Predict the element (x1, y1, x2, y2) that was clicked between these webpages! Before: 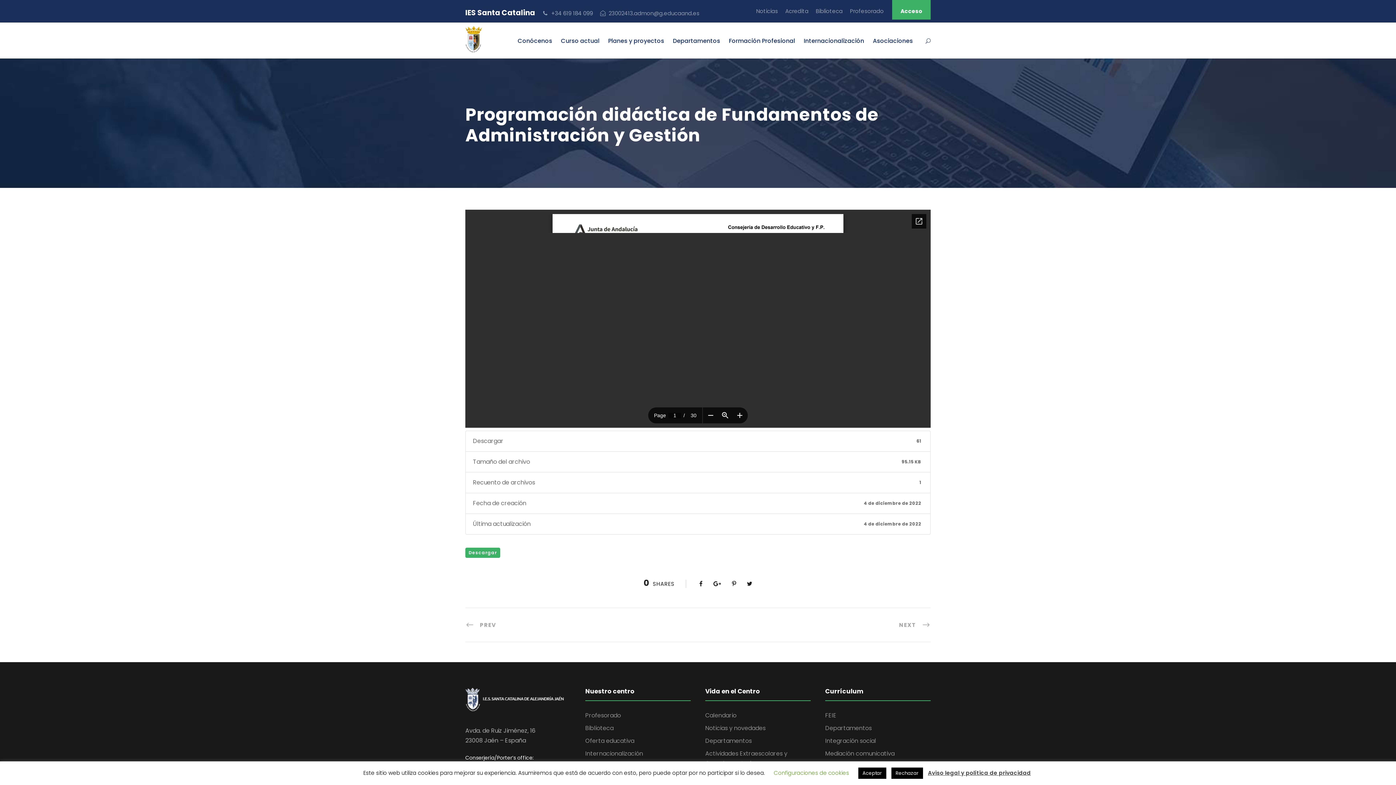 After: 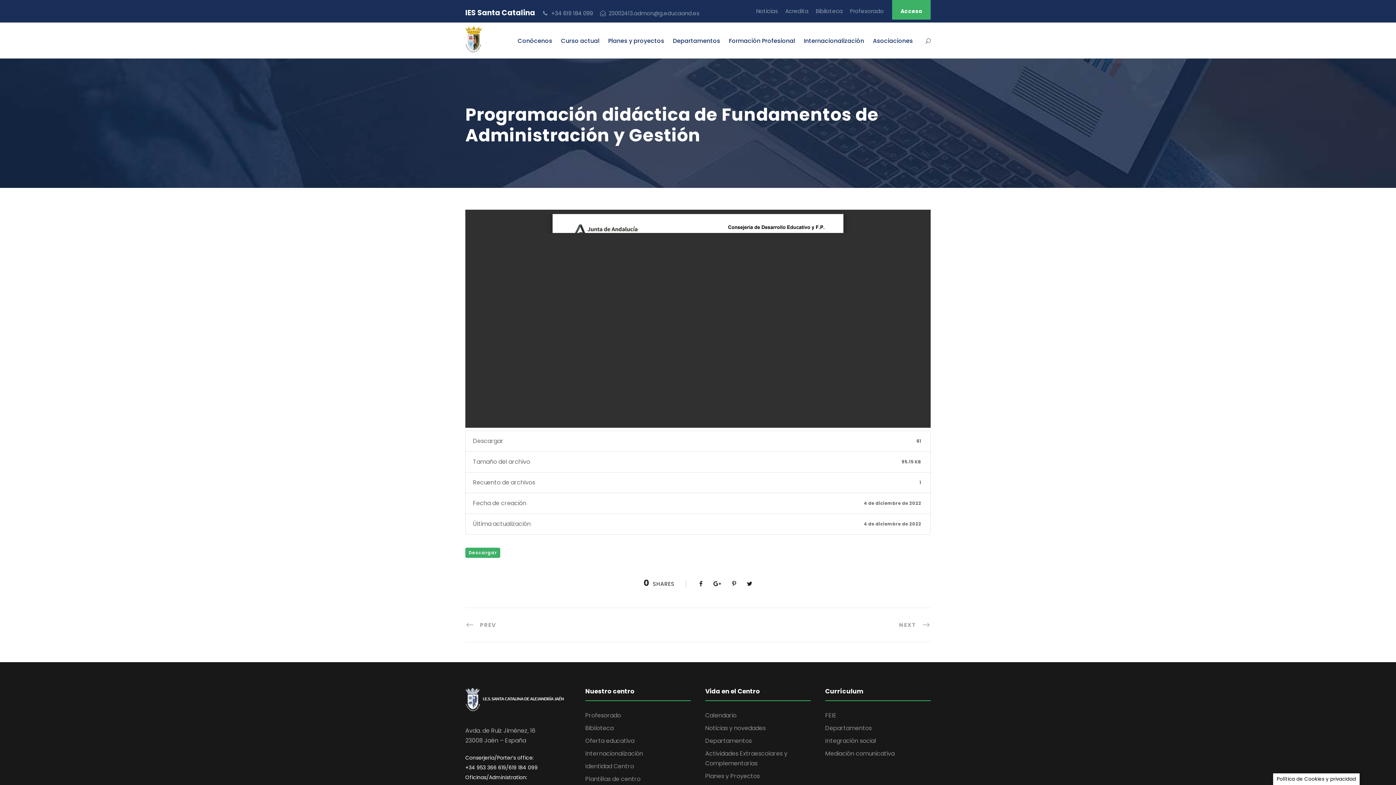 Action: label: Rechazar bbox: (891, 768, 923, 779)